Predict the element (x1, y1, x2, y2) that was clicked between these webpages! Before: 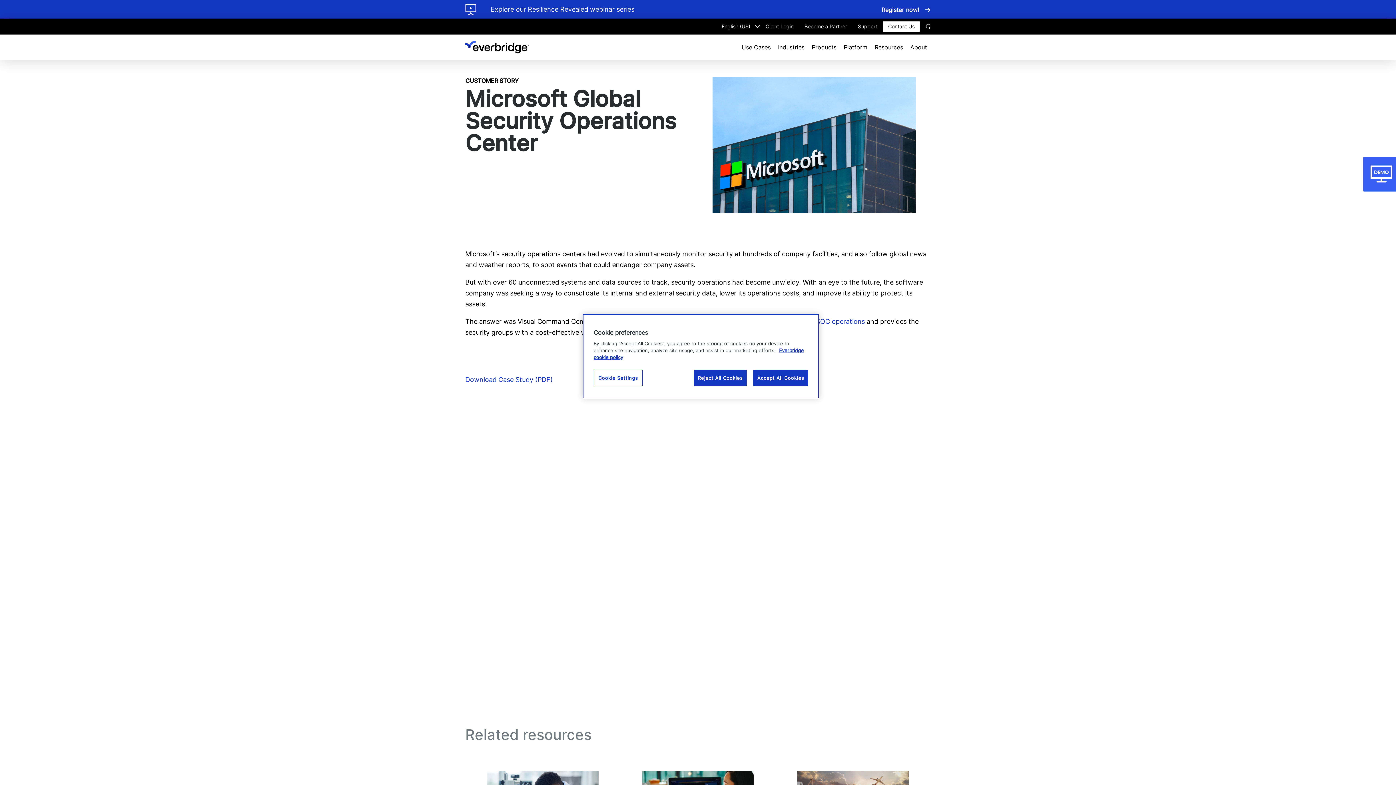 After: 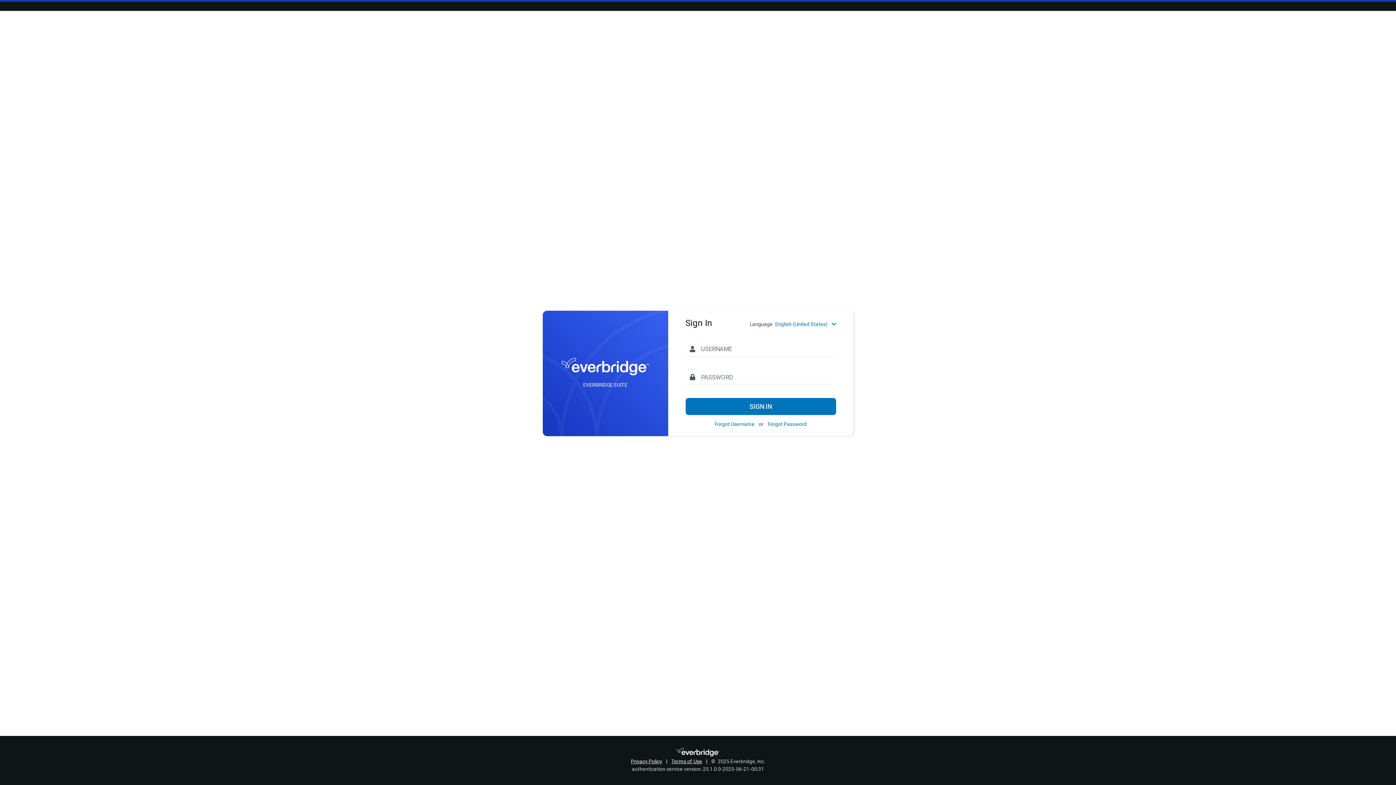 Action: label: Client Login bbox: (760, 23, 799, 29)